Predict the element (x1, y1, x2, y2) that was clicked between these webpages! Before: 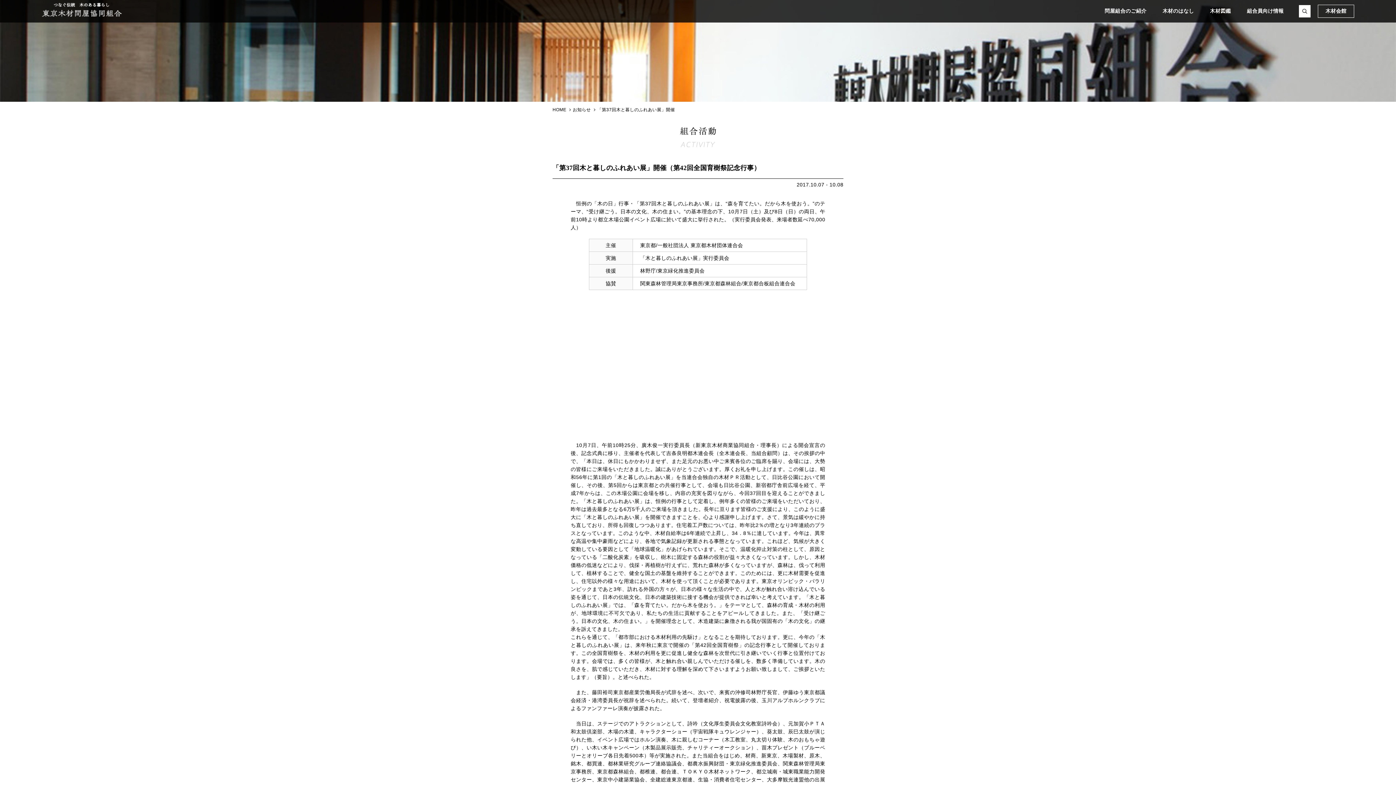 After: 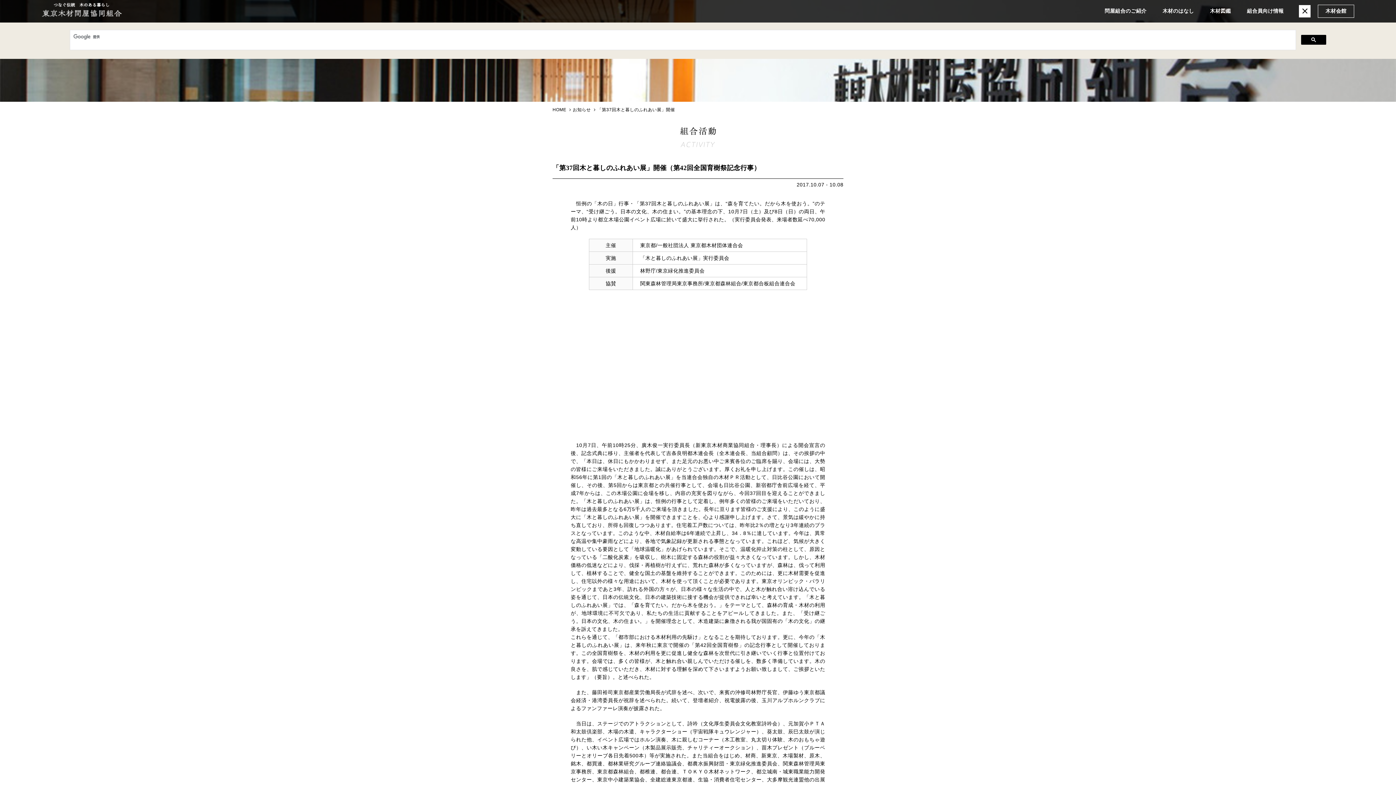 Action: bbox: (1299, 5, 1310, 17)